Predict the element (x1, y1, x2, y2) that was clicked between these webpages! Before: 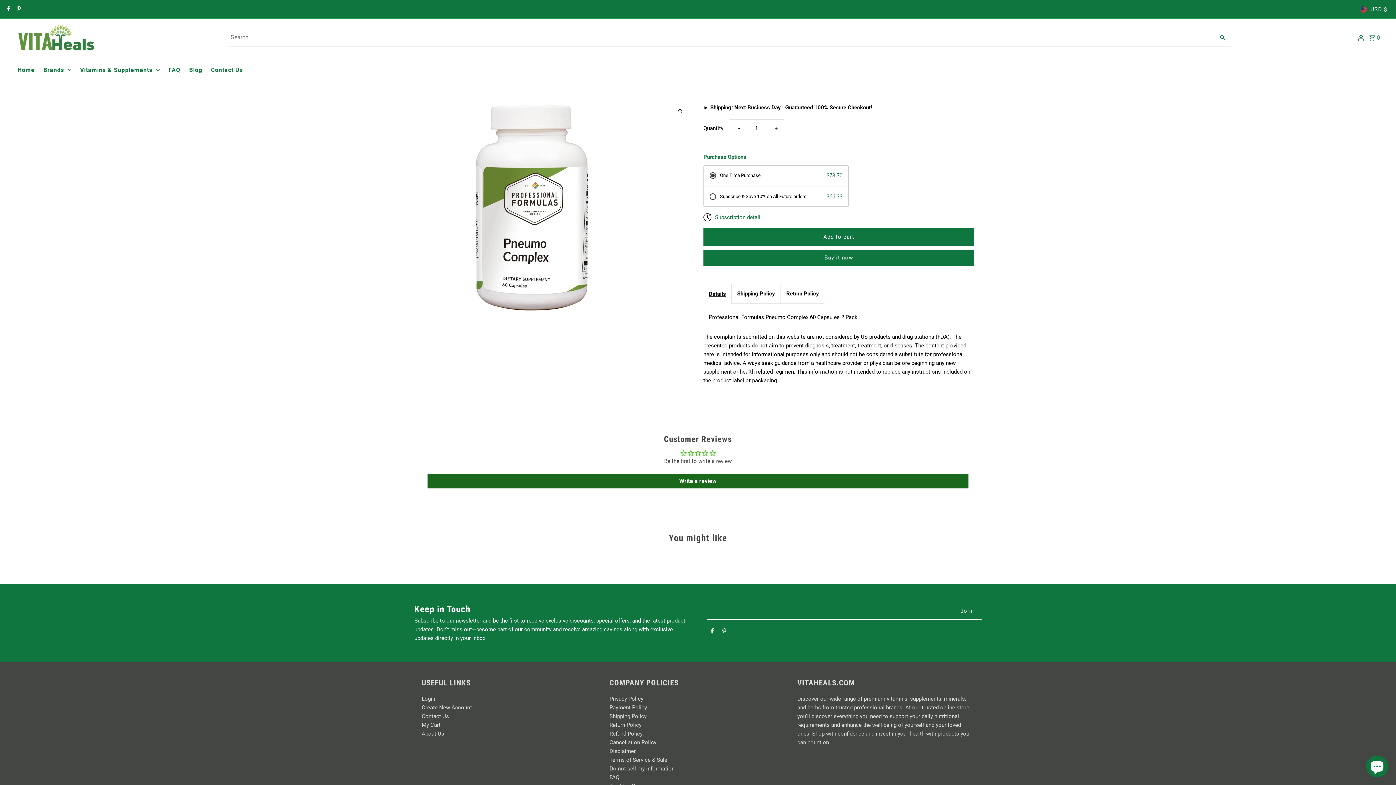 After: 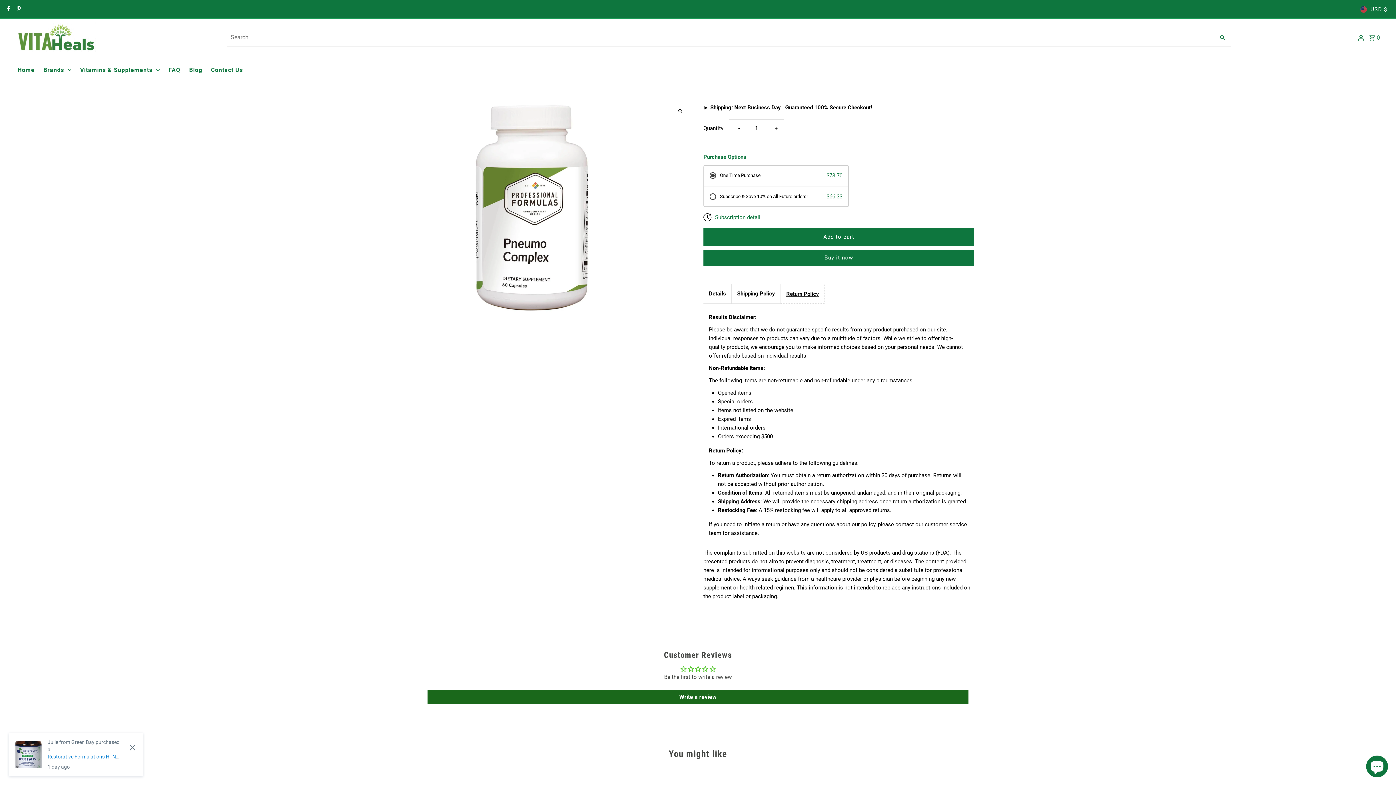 Action: label: Return Policy bbox: (781, 284, 824, 304)